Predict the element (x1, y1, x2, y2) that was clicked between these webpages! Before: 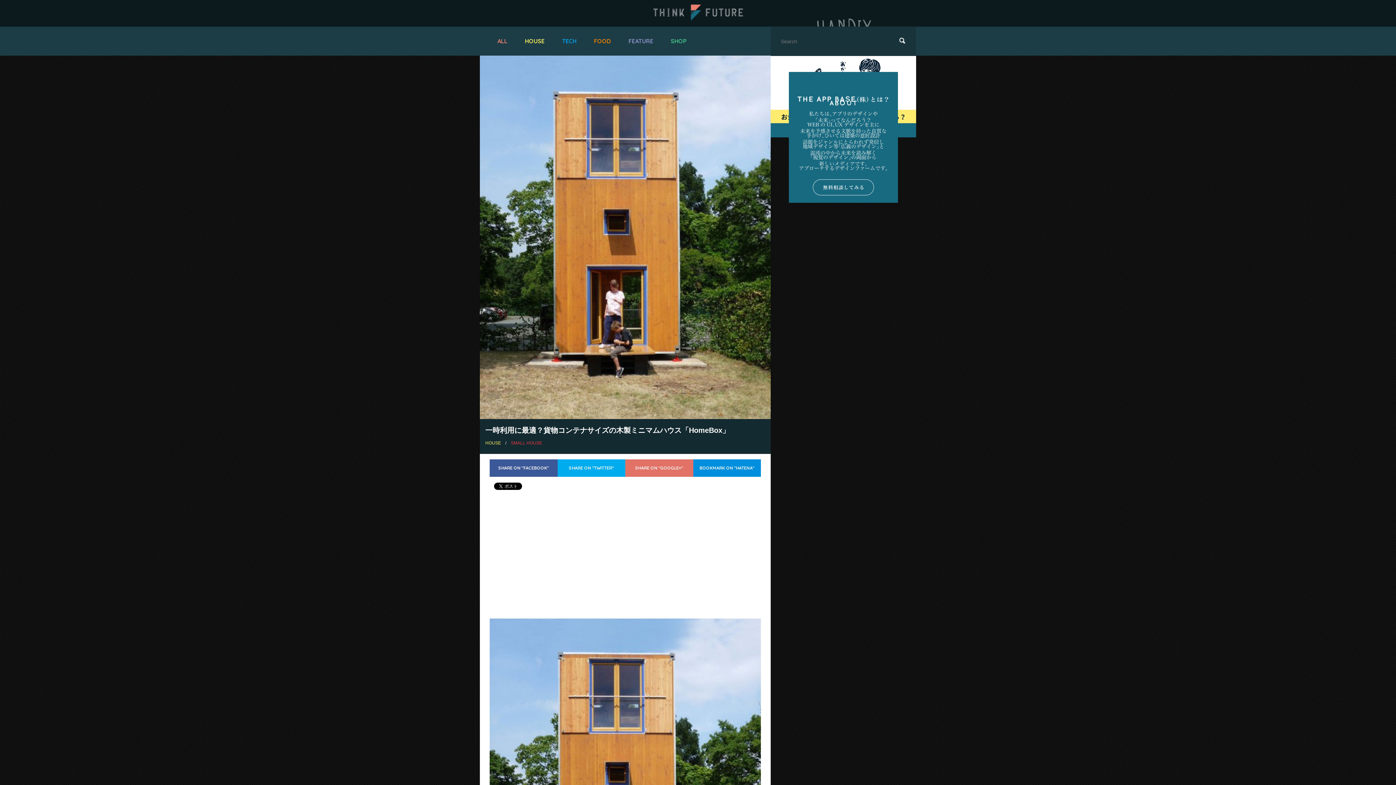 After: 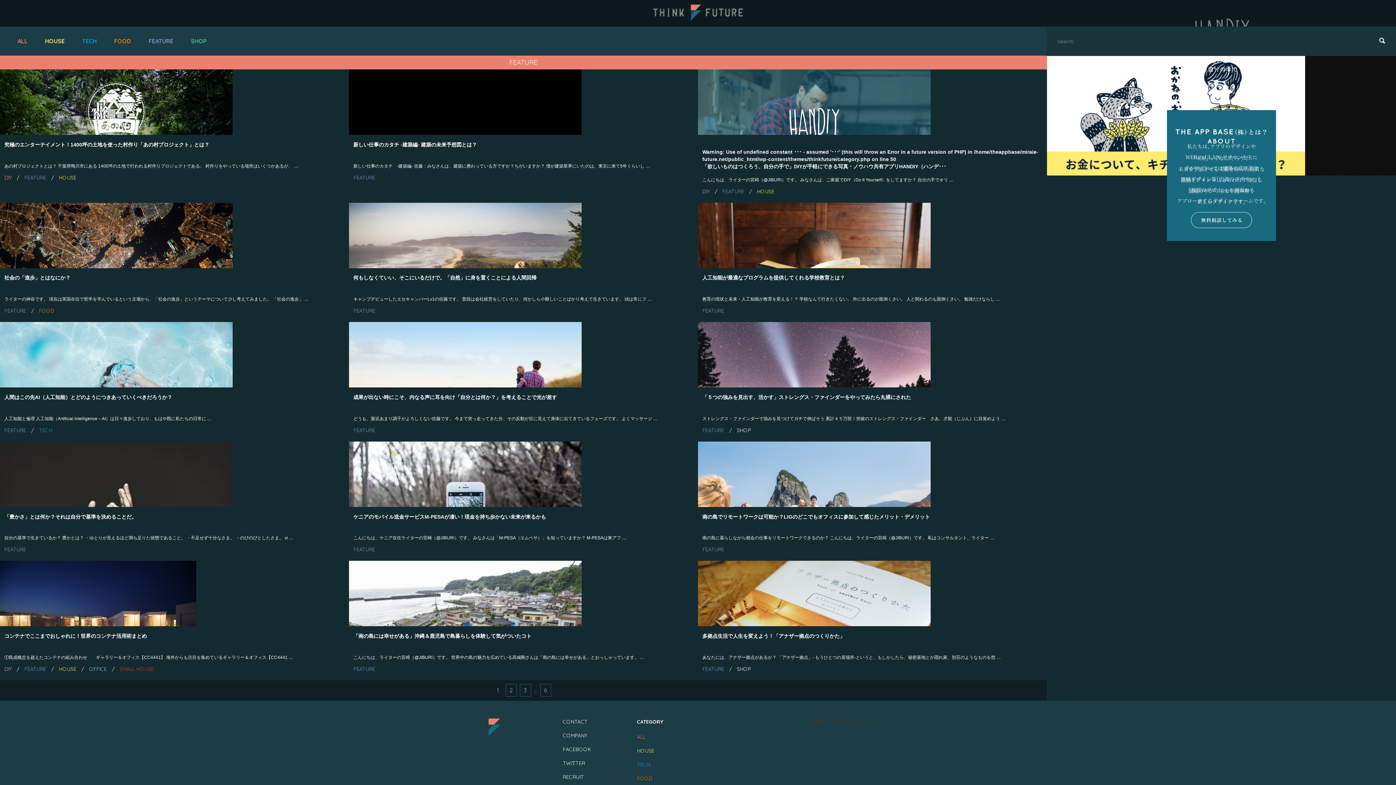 Action: bbox: (628, 26, 653, 55) label: FEATURE